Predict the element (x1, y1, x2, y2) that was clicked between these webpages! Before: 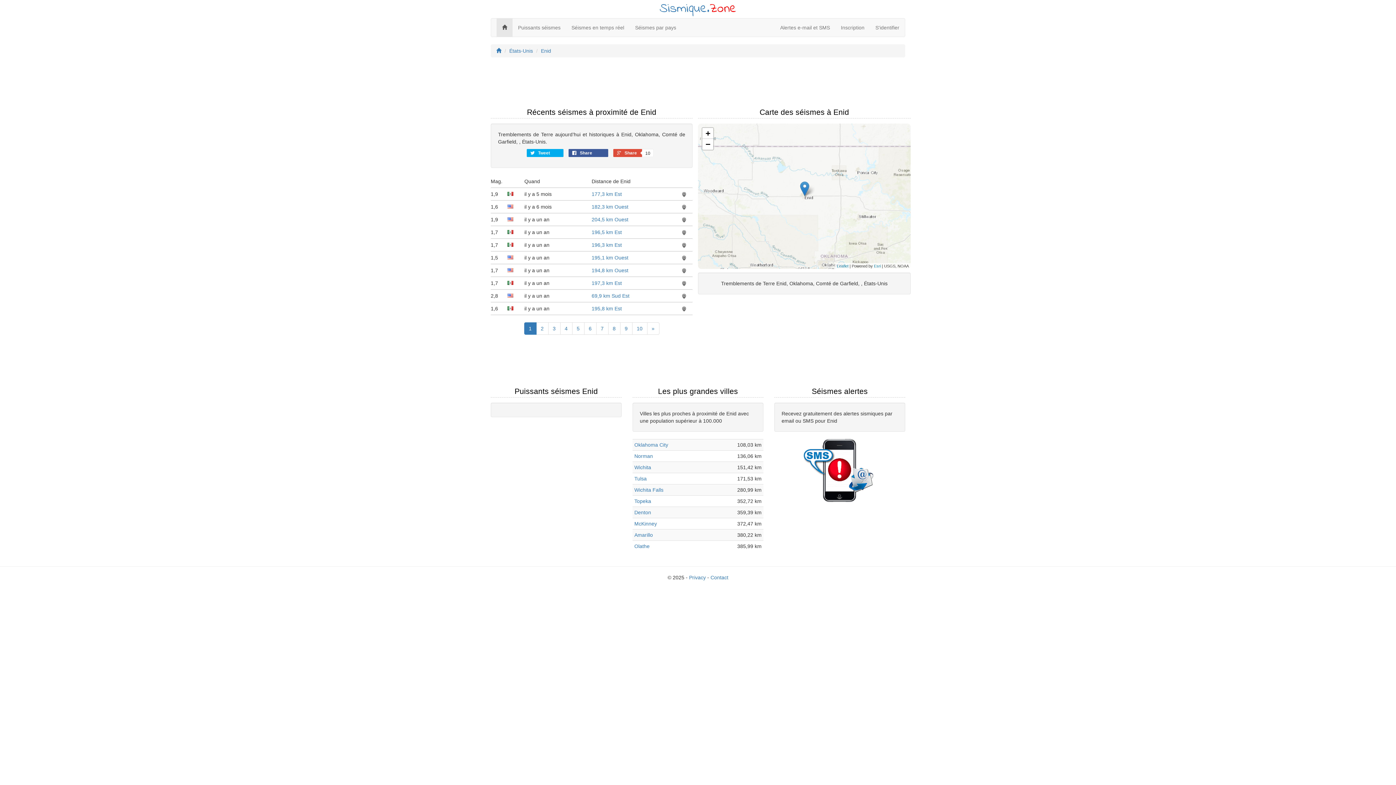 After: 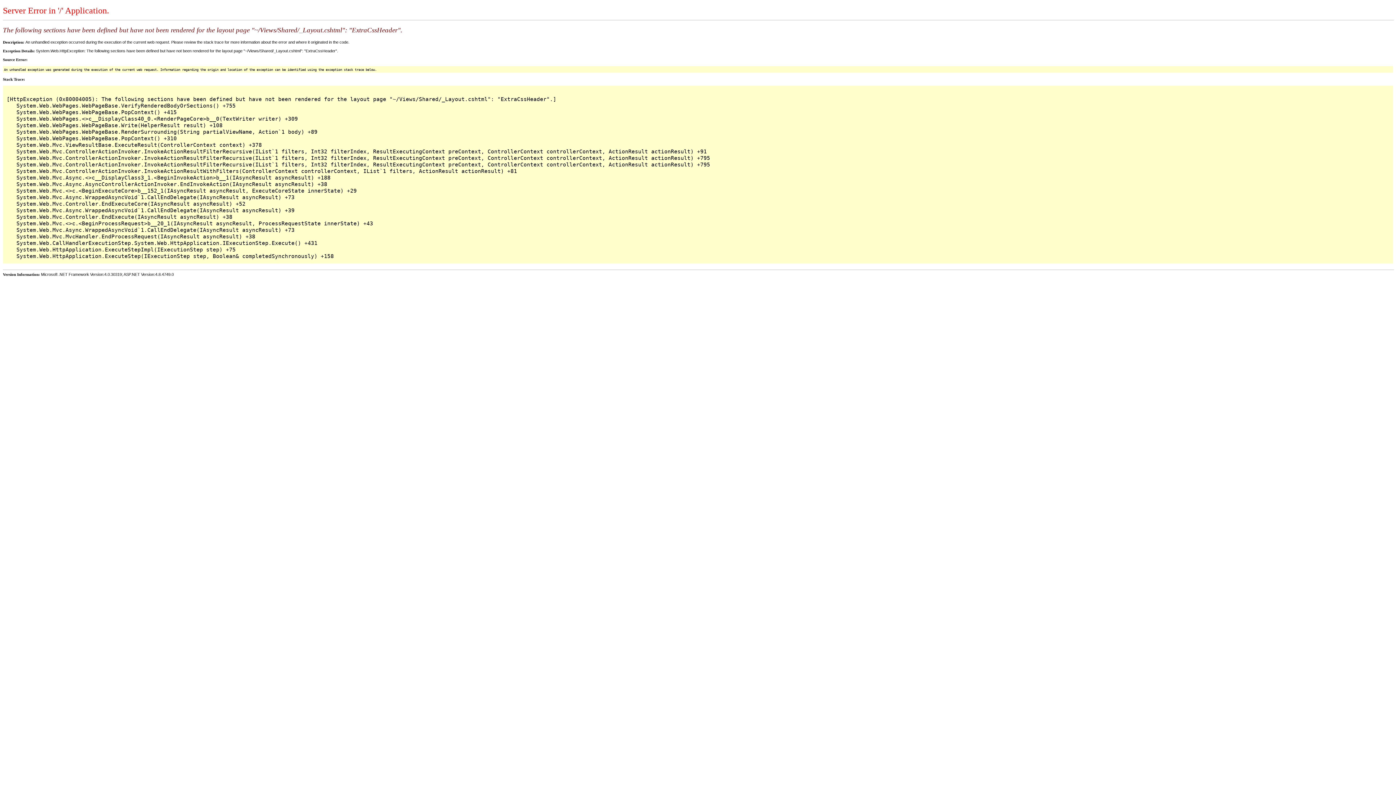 Action: label: Inscription bbox: (835, 18, 870, 36)